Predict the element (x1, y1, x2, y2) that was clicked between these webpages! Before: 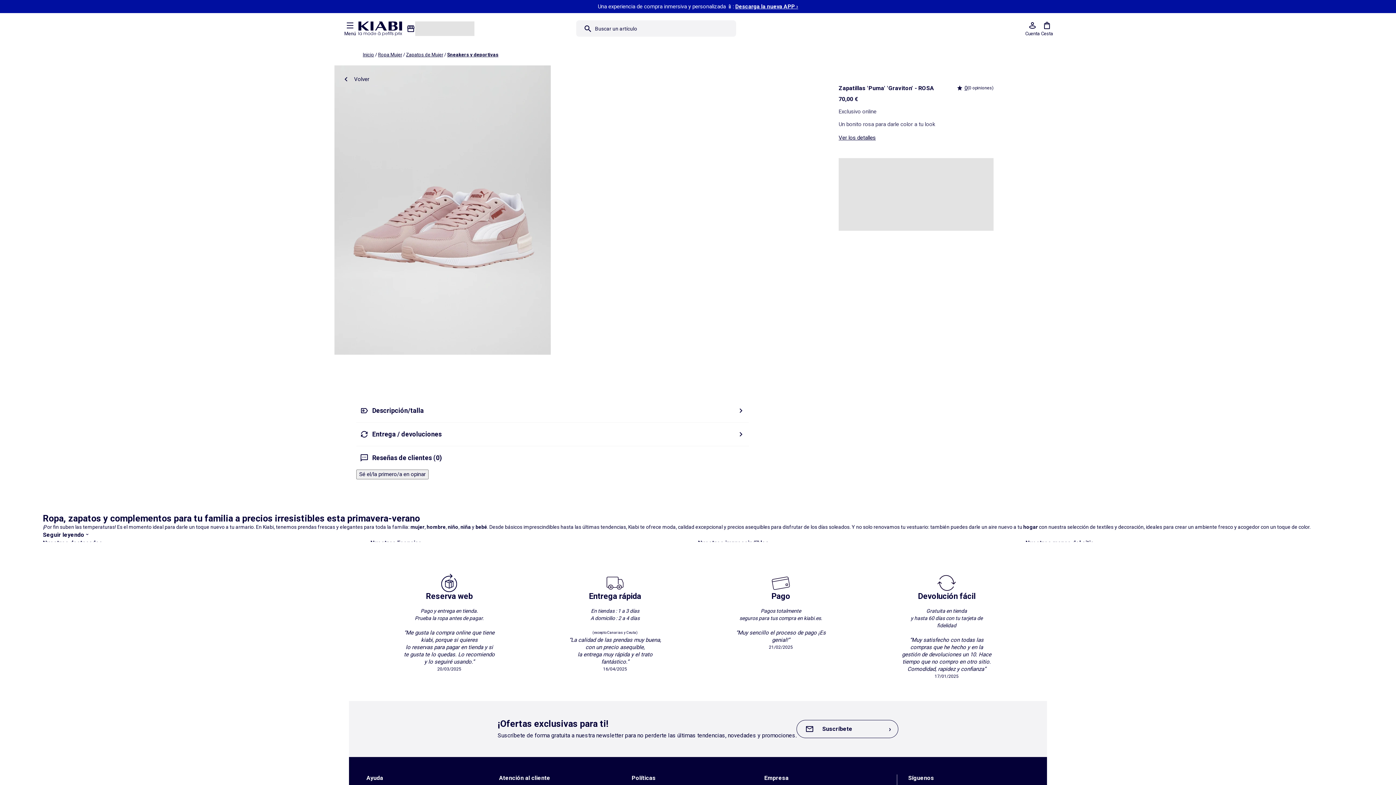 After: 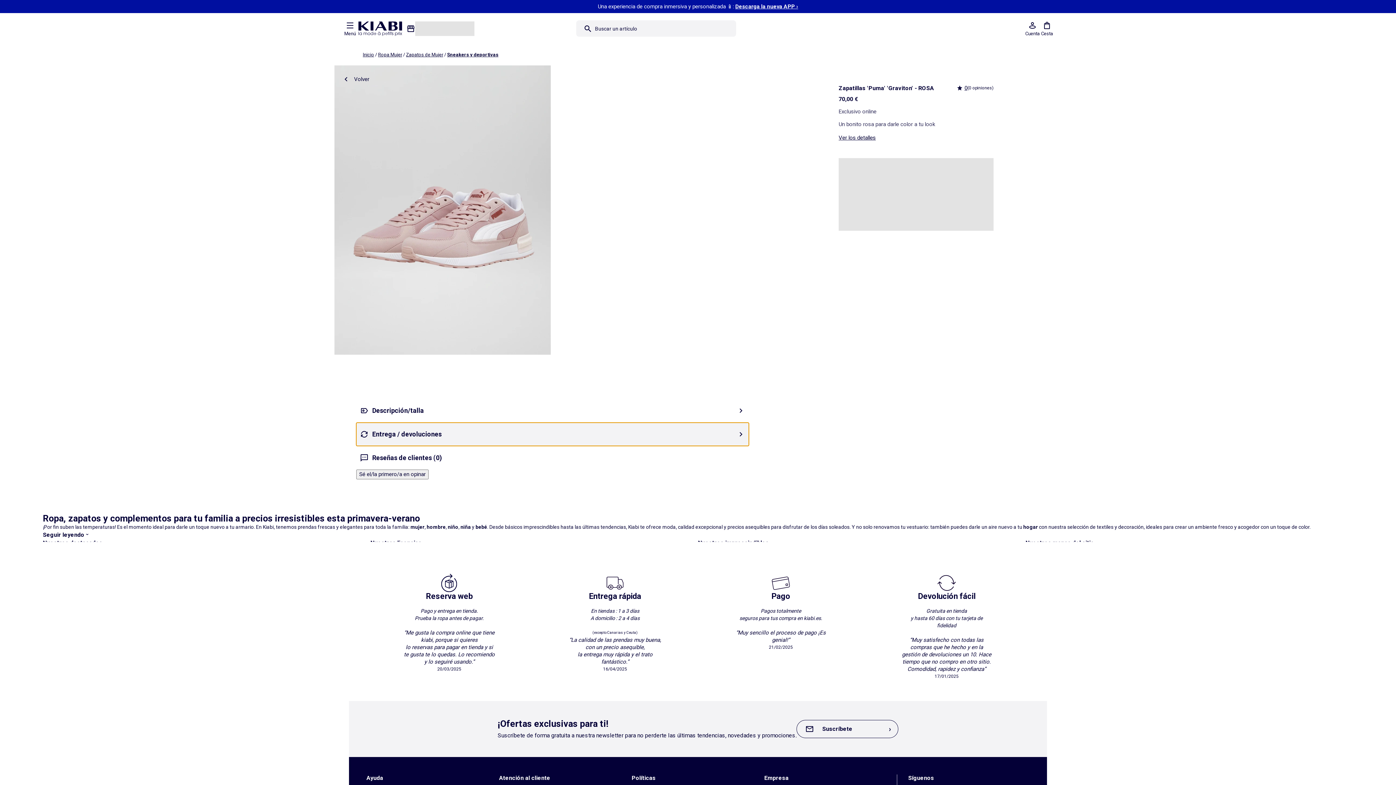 Action: bbox: (356, 422, 749, 446) label: Entrega / devoluciones